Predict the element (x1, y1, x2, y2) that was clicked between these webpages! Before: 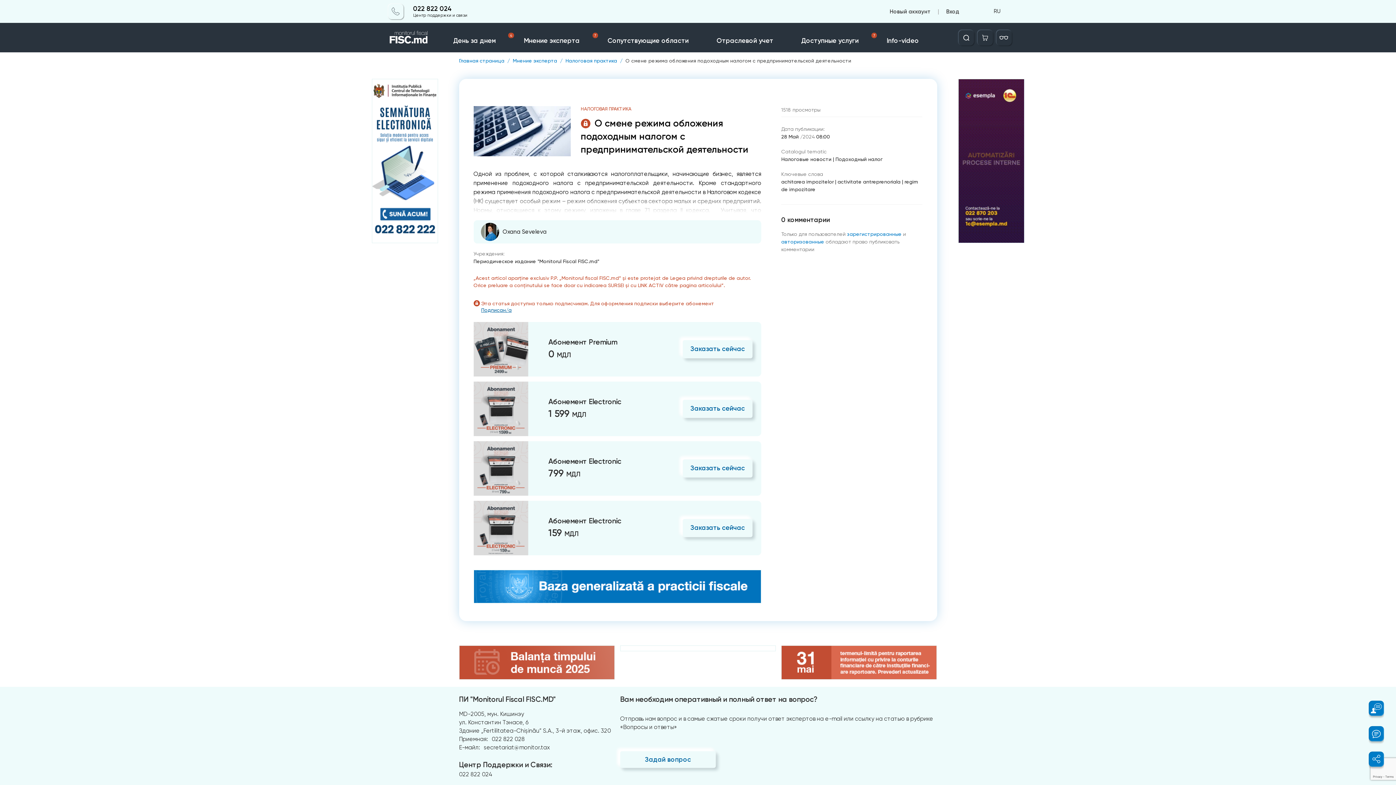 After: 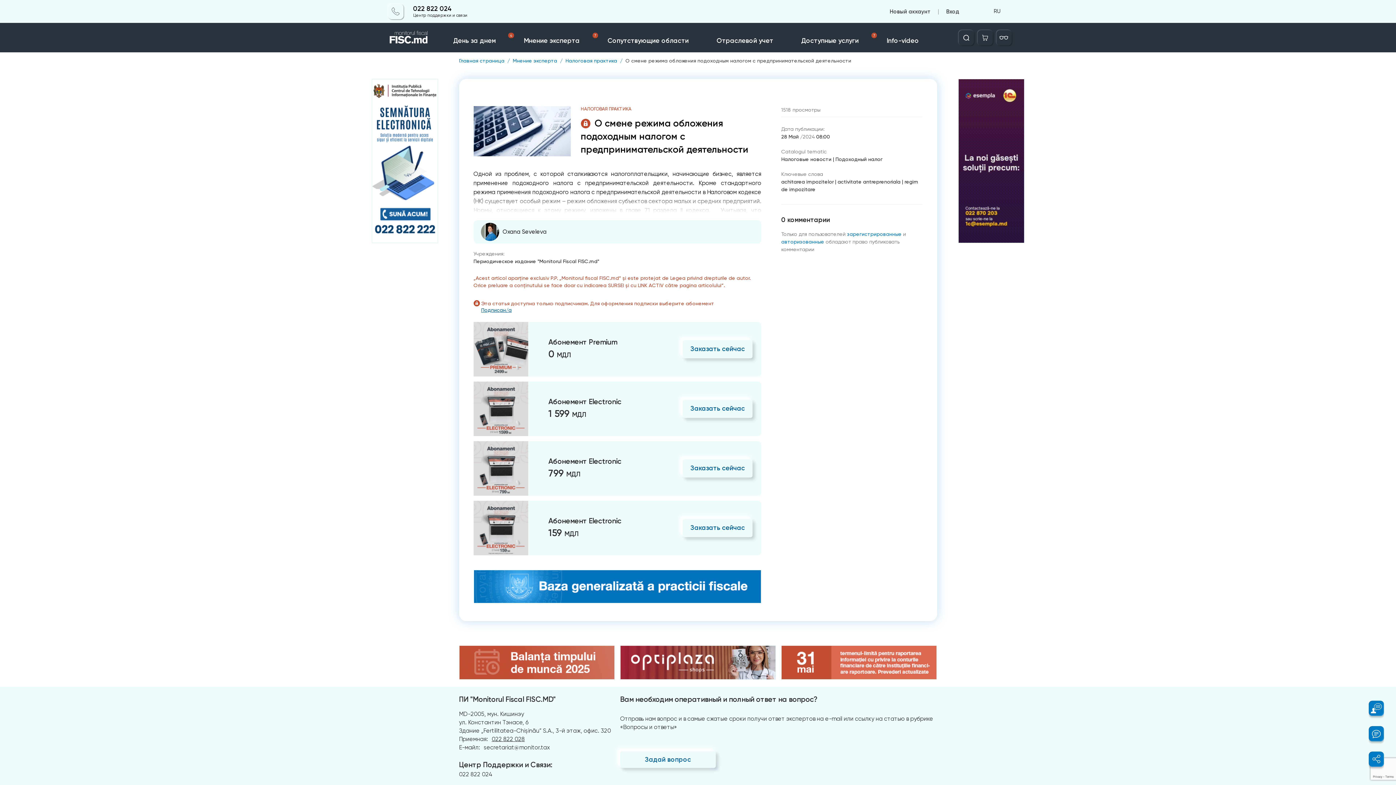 Action: bbox: (488, 735, 524, 743) label: 022 822 028